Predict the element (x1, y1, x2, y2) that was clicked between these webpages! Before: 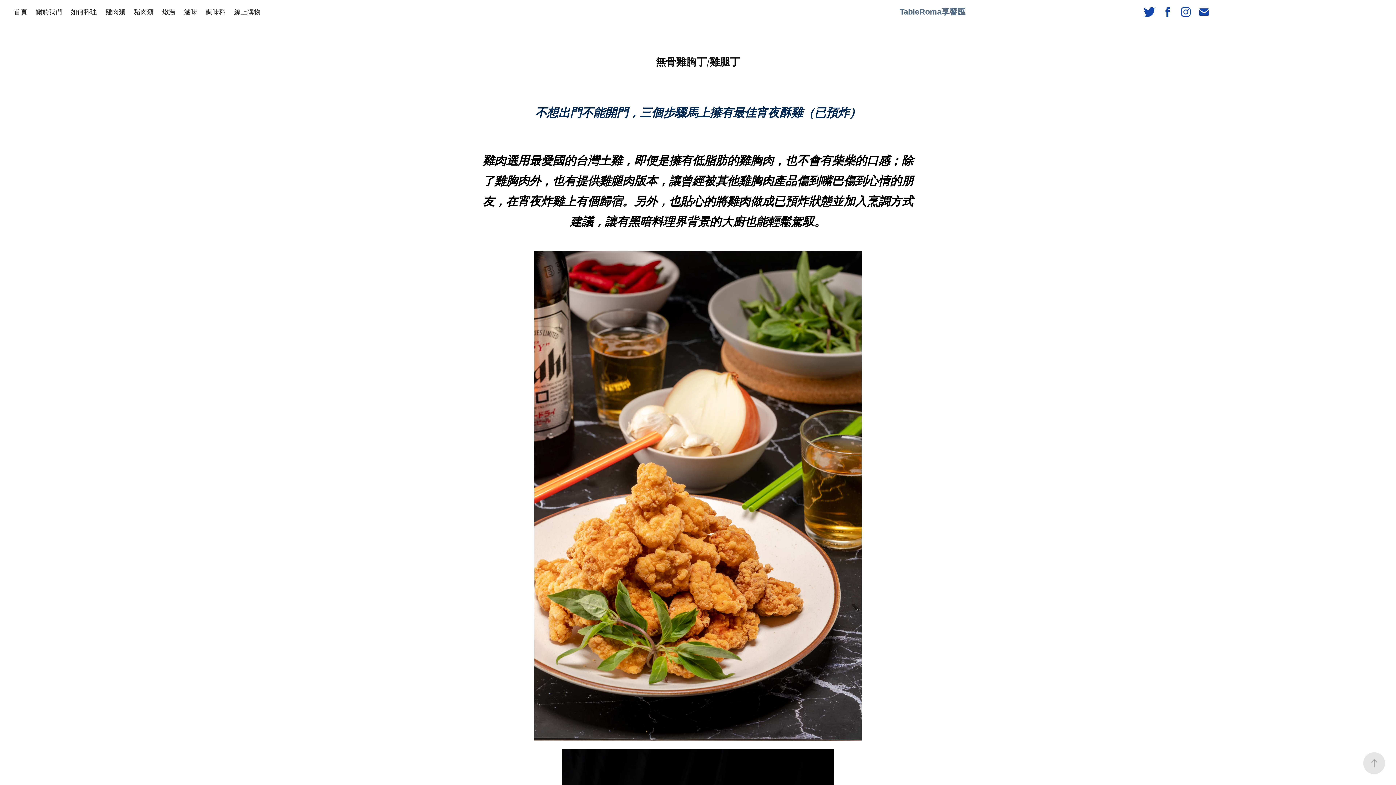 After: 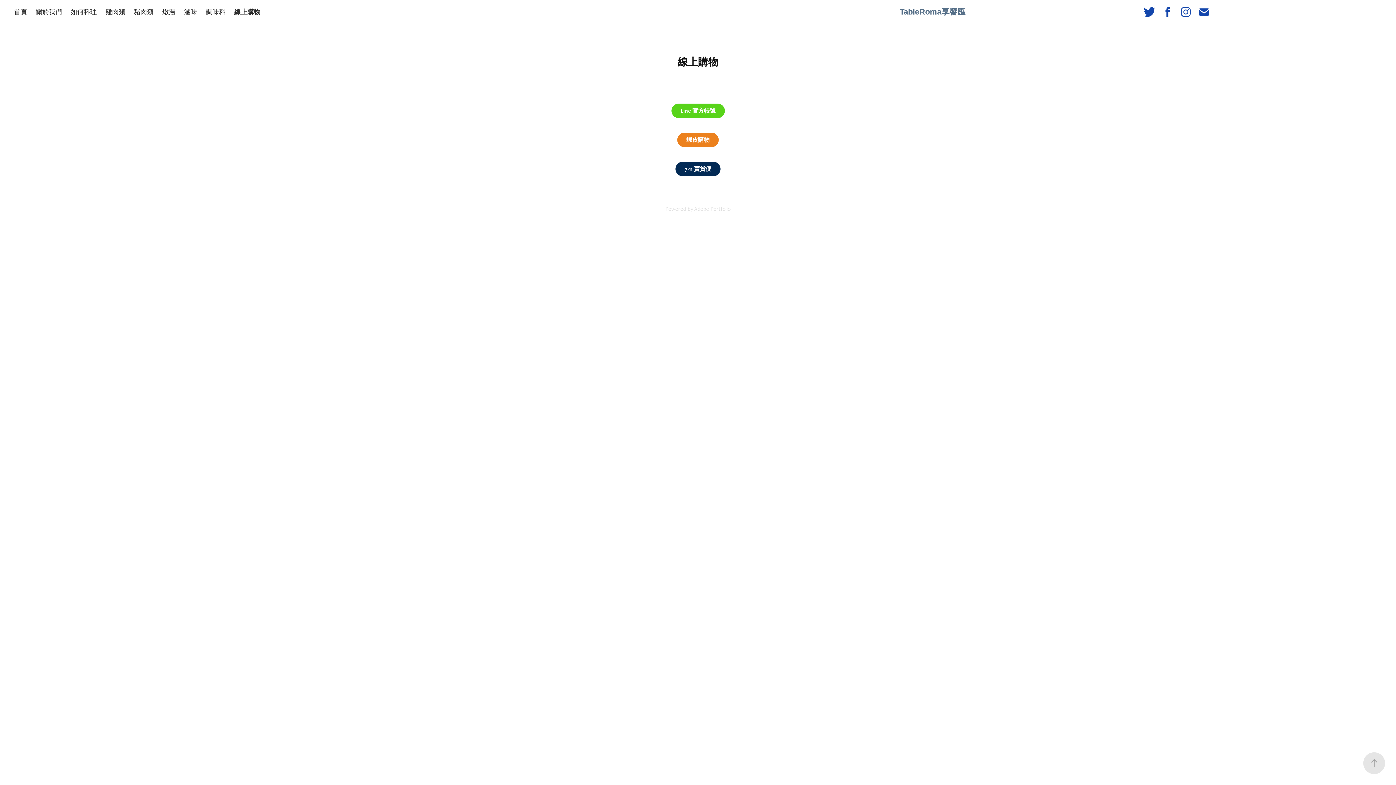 Action: label: 線上購物 bbox: (234, 7, 260, 15)